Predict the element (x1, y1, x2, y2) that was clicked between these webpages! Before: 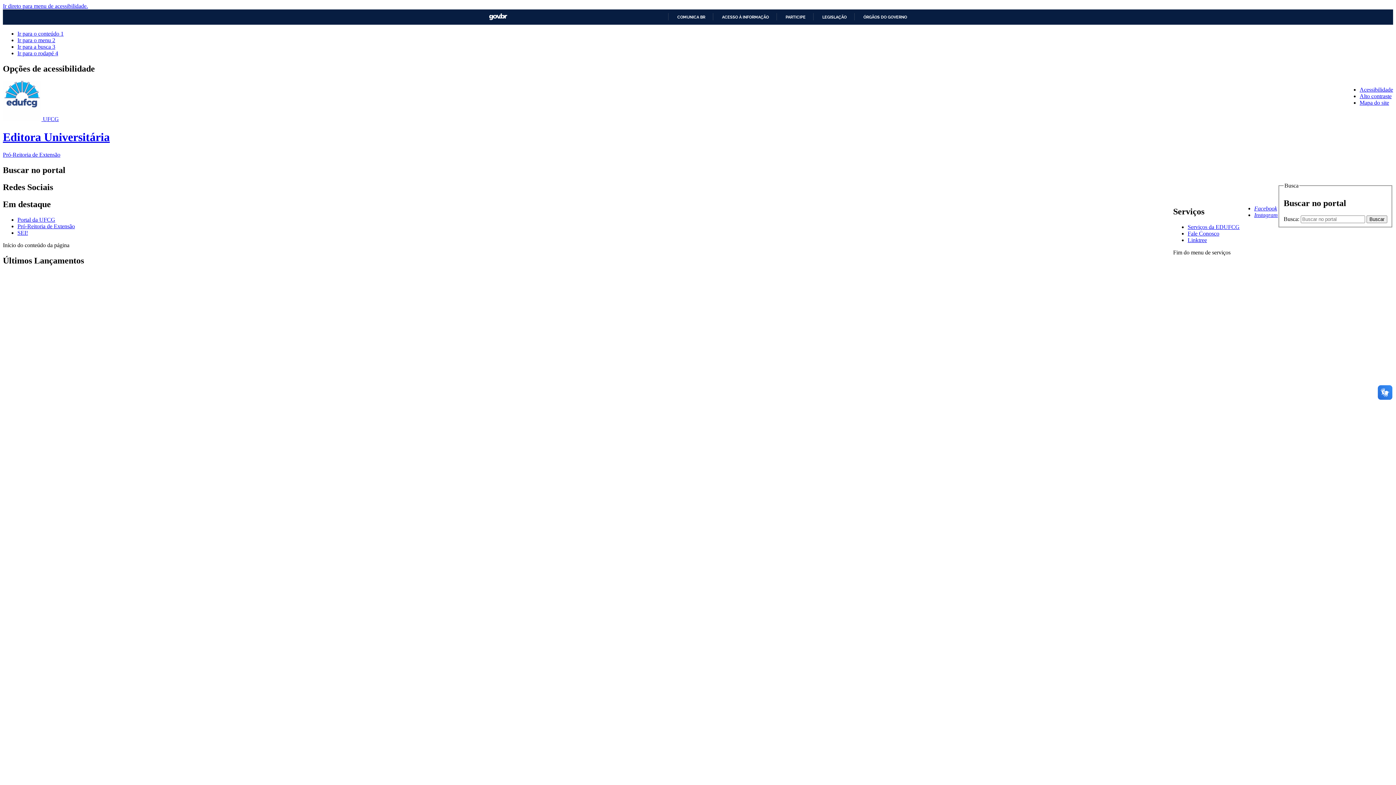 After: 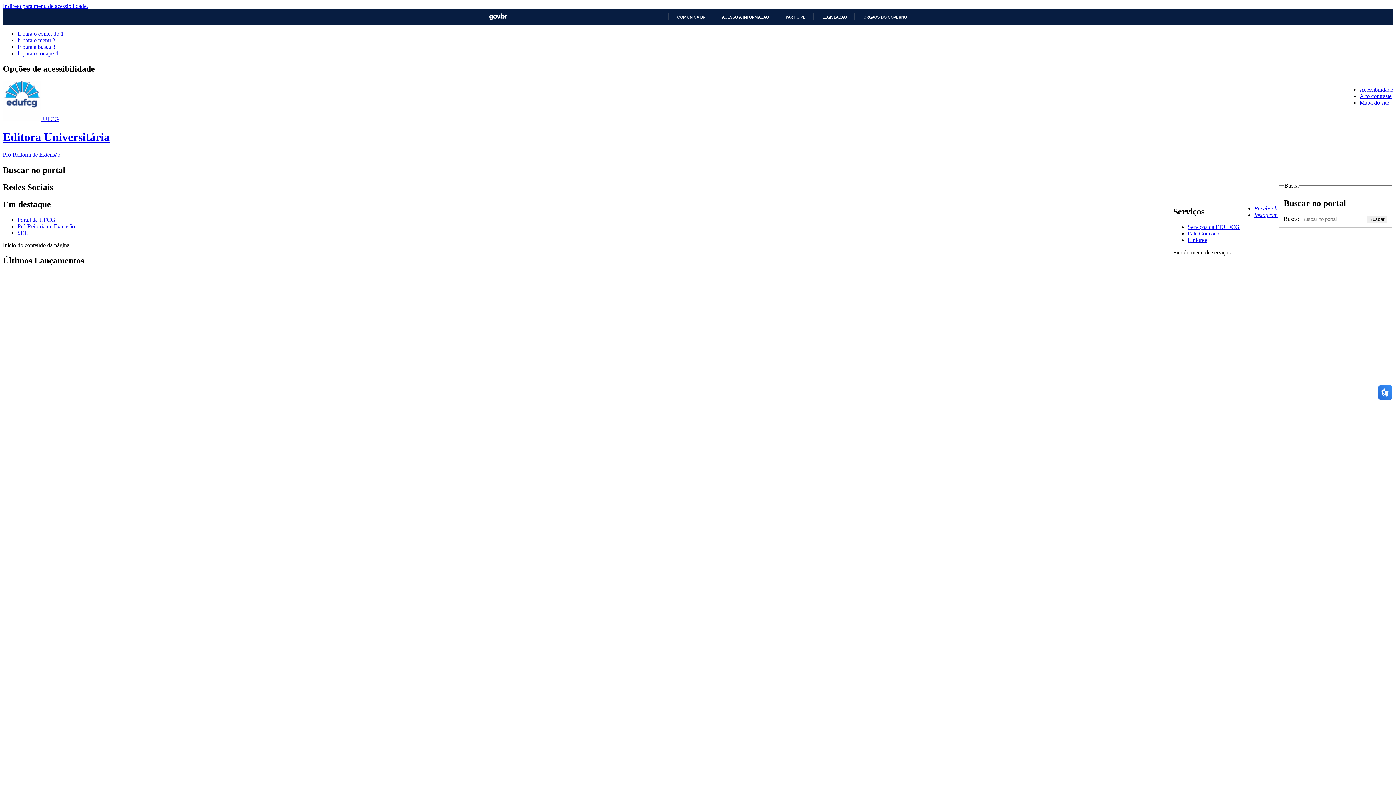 Action: bbox: (17, 223, 74, 229) label: Pró-Reitoria de Extensão